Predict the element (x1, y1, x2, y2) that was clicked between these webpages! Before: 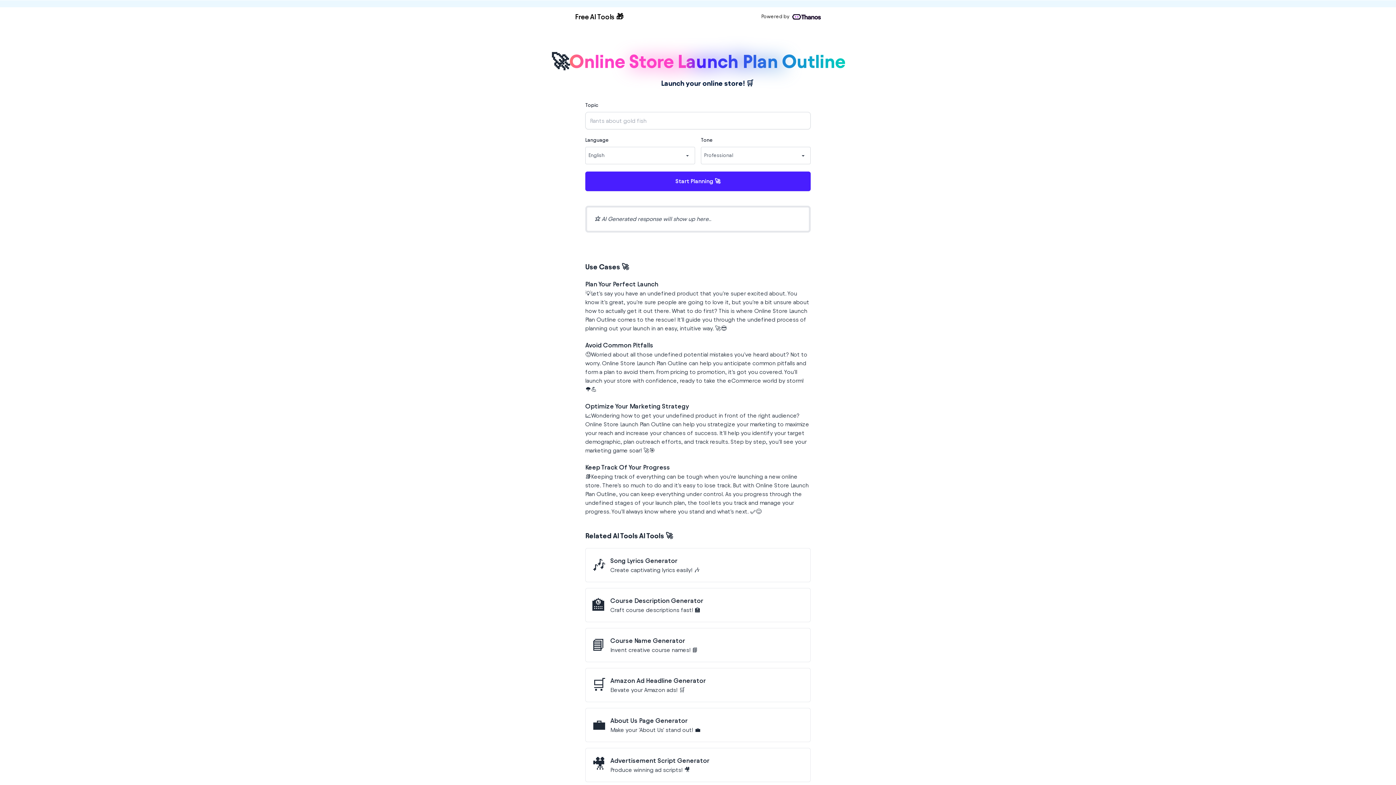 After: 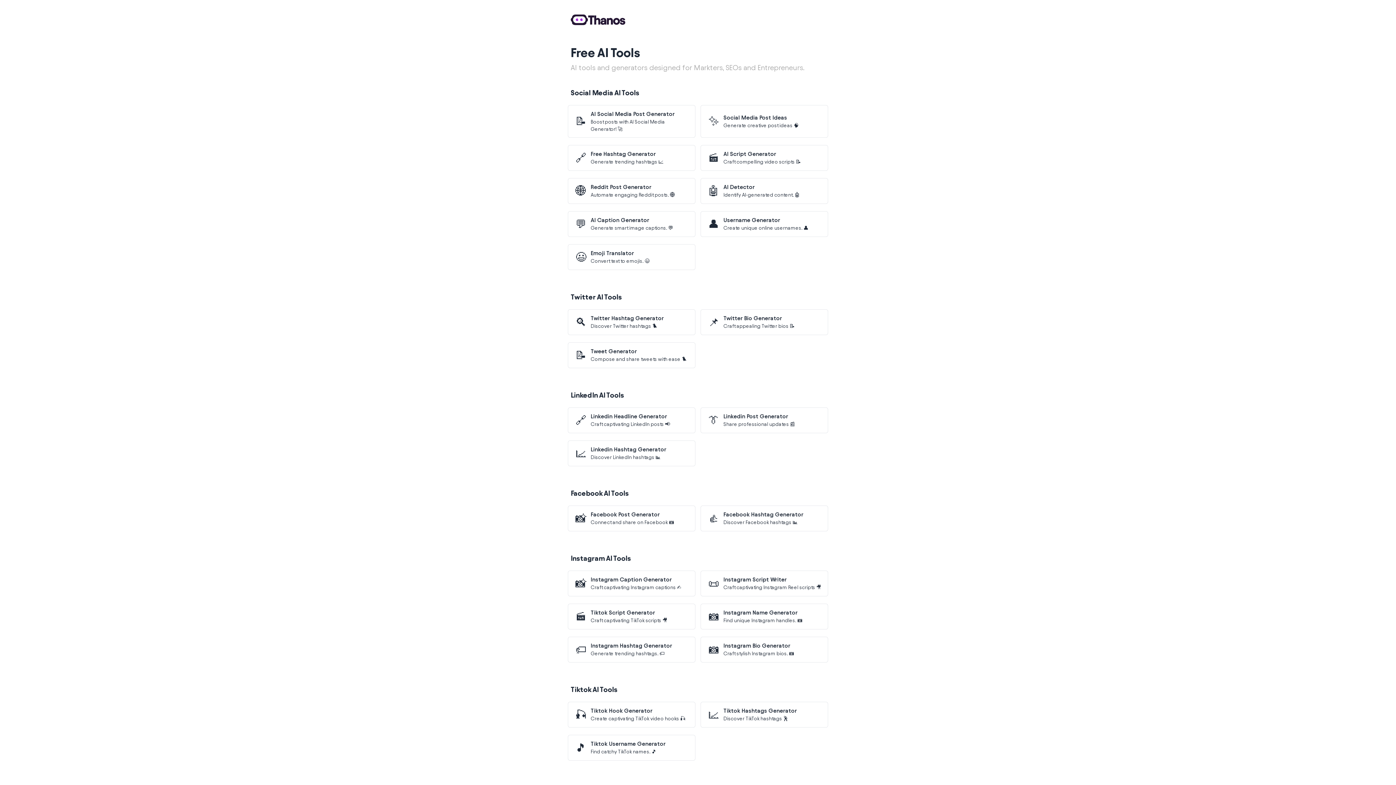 Action: bbox: (575, 12, 616, 20) label: Free AI Tools 